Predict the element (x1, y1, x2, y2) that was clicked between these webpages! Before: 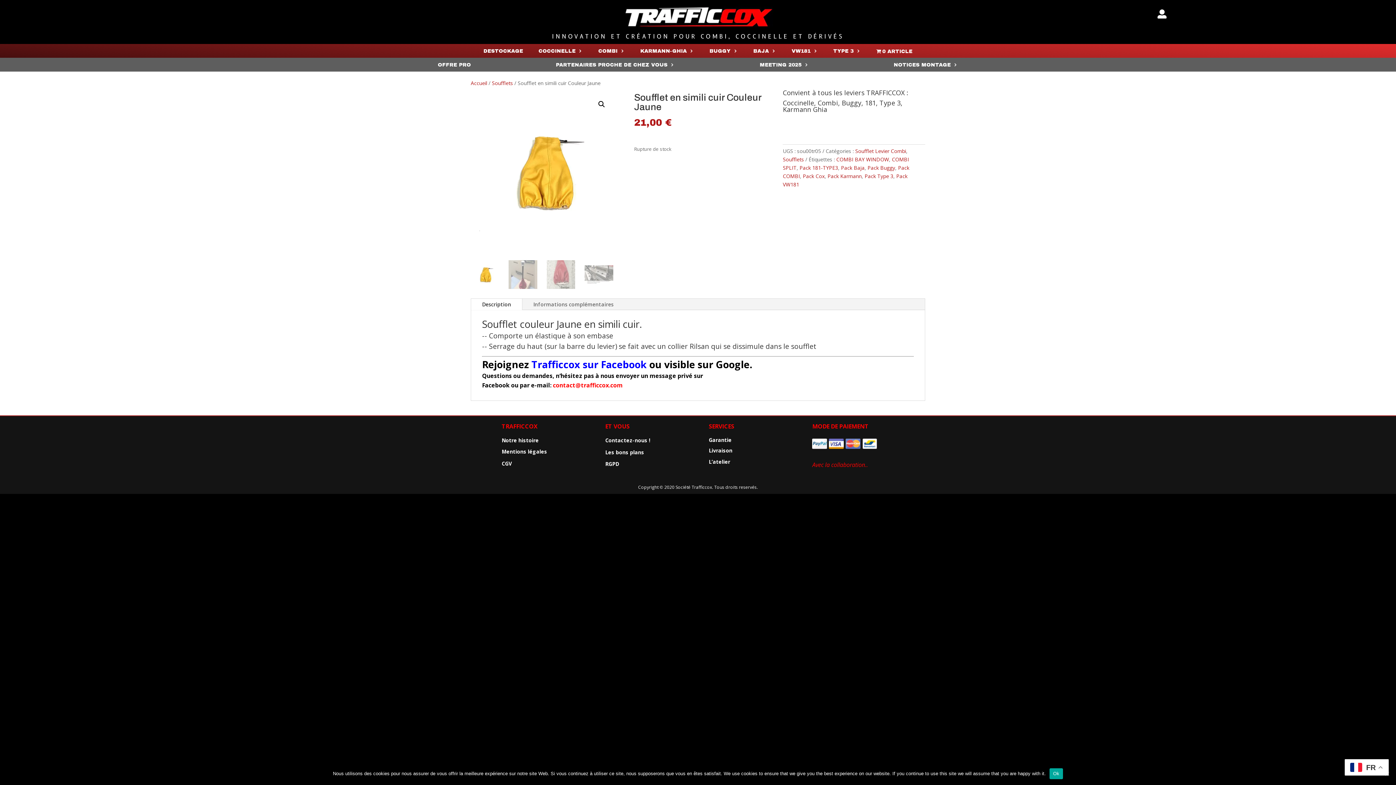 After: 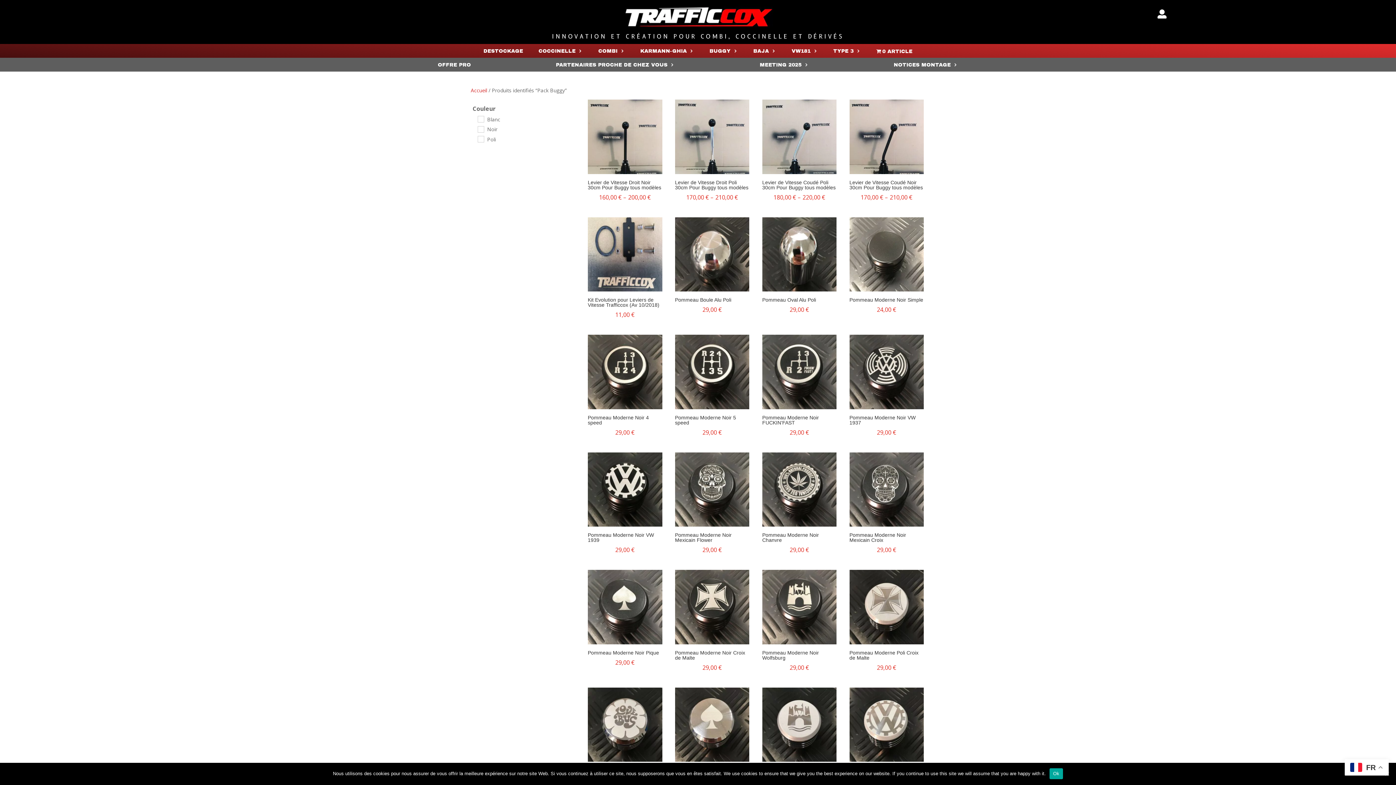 Action: label: Pack Buggy bbox: (867, 164, 895, 171)